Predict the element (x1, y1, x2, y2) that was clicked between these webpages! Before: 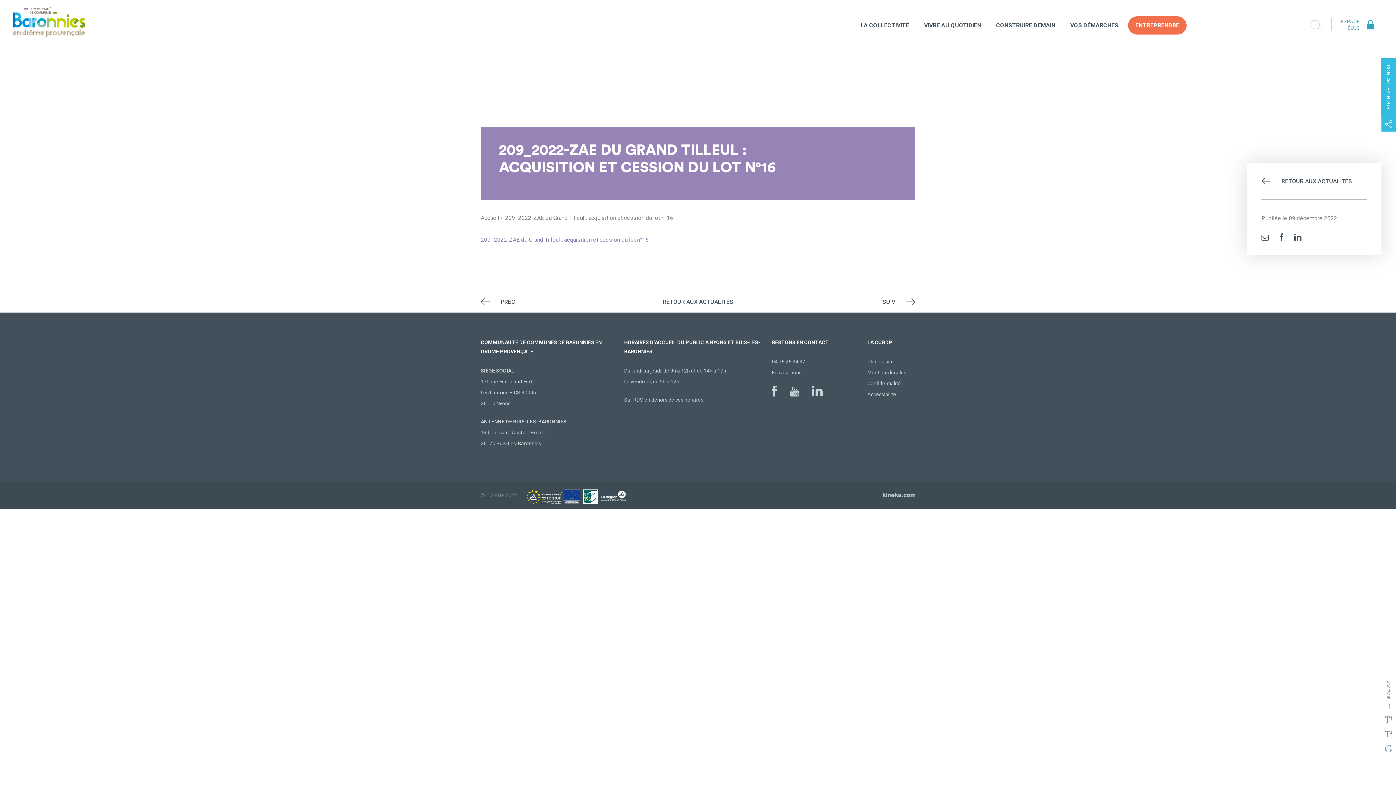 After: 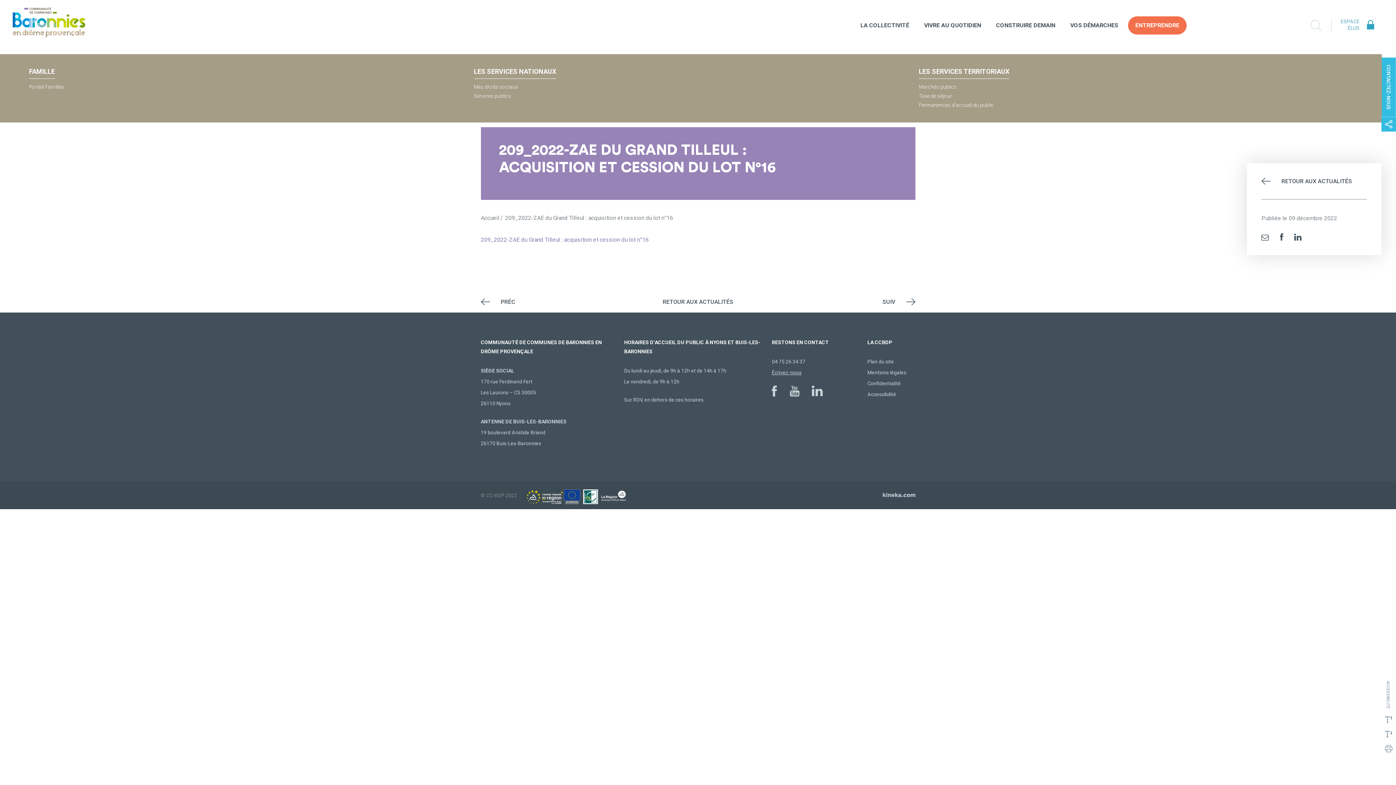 Action: label: VOS DÉMARCHES bbox: (1065, 16, 1123, 34)